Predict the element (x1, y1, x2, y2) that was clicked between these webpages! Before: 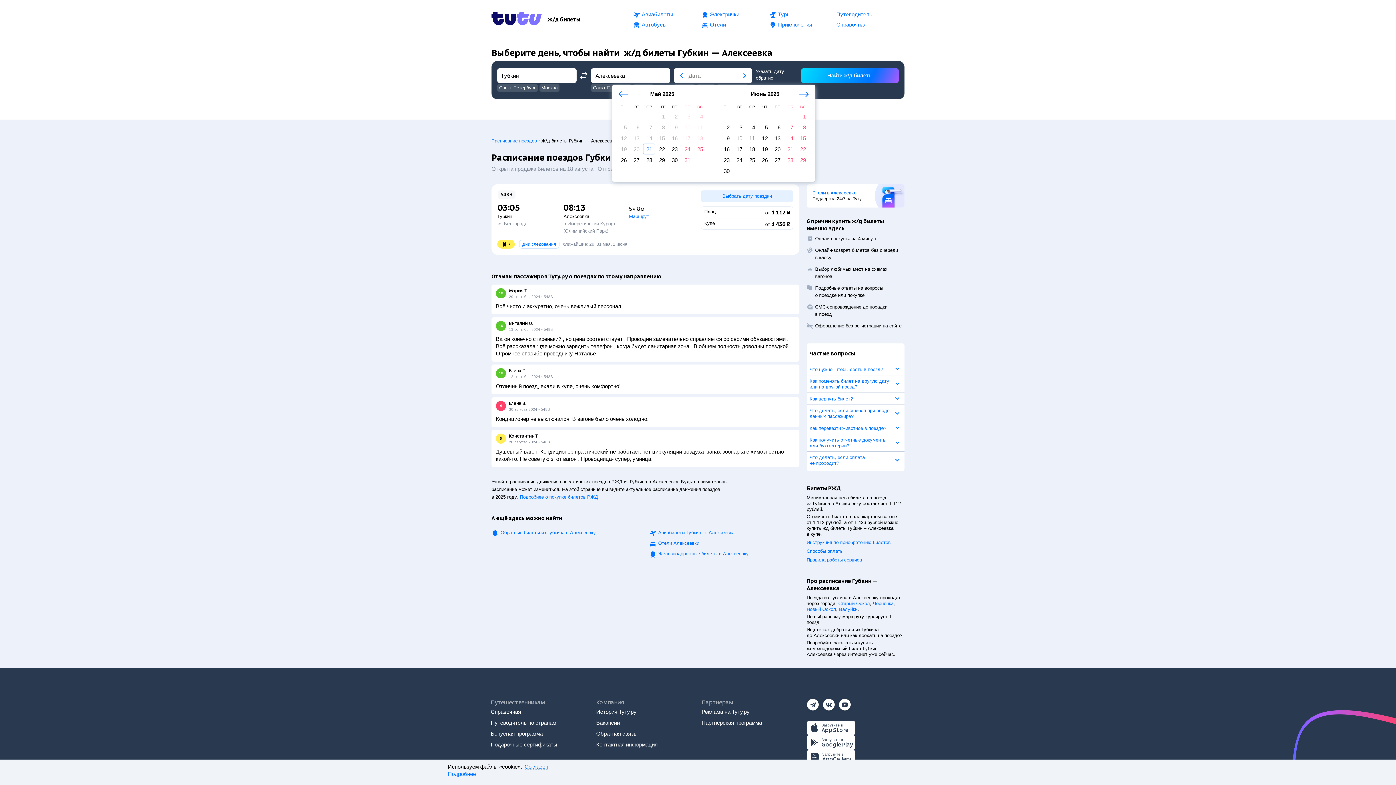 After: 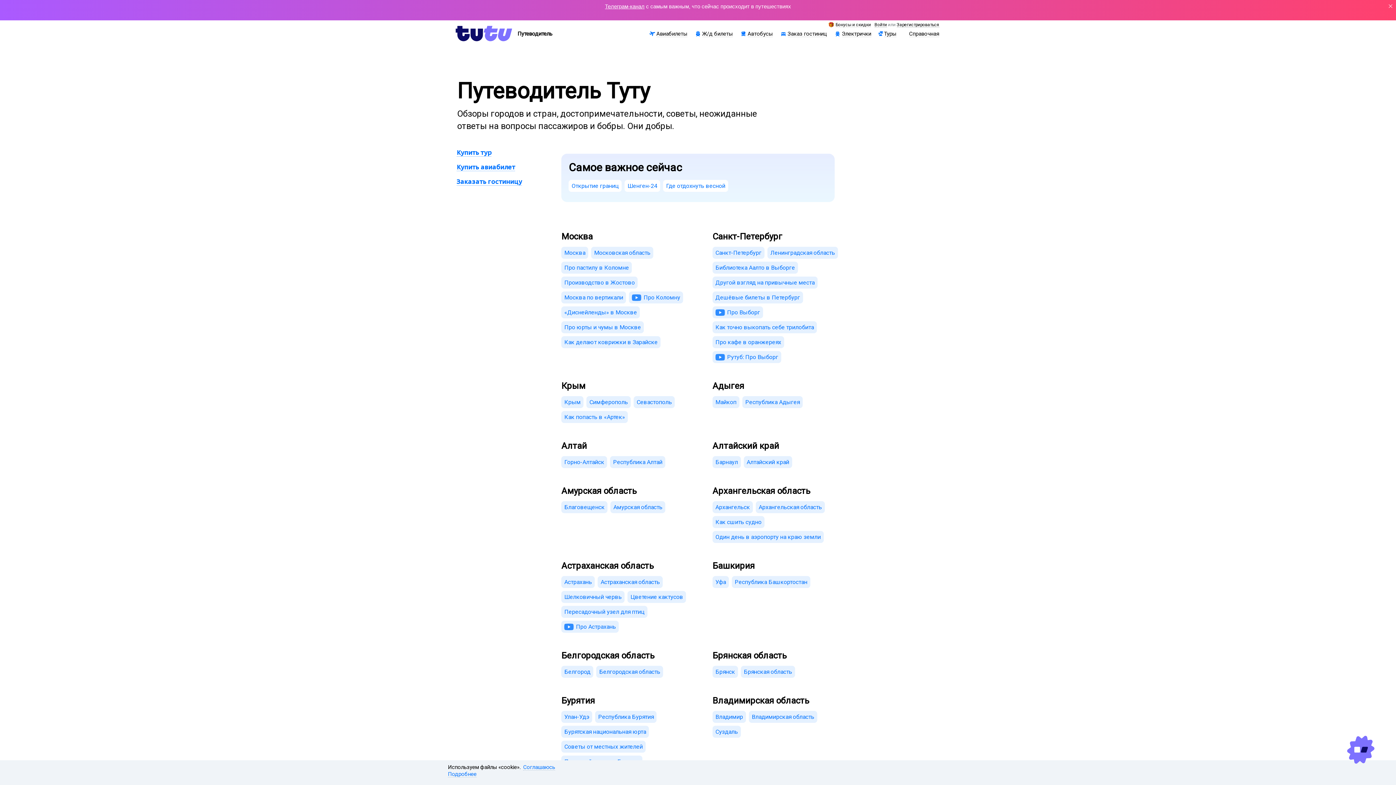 Action: label: Путеводитель bbox: (836, 11, 872, 17)